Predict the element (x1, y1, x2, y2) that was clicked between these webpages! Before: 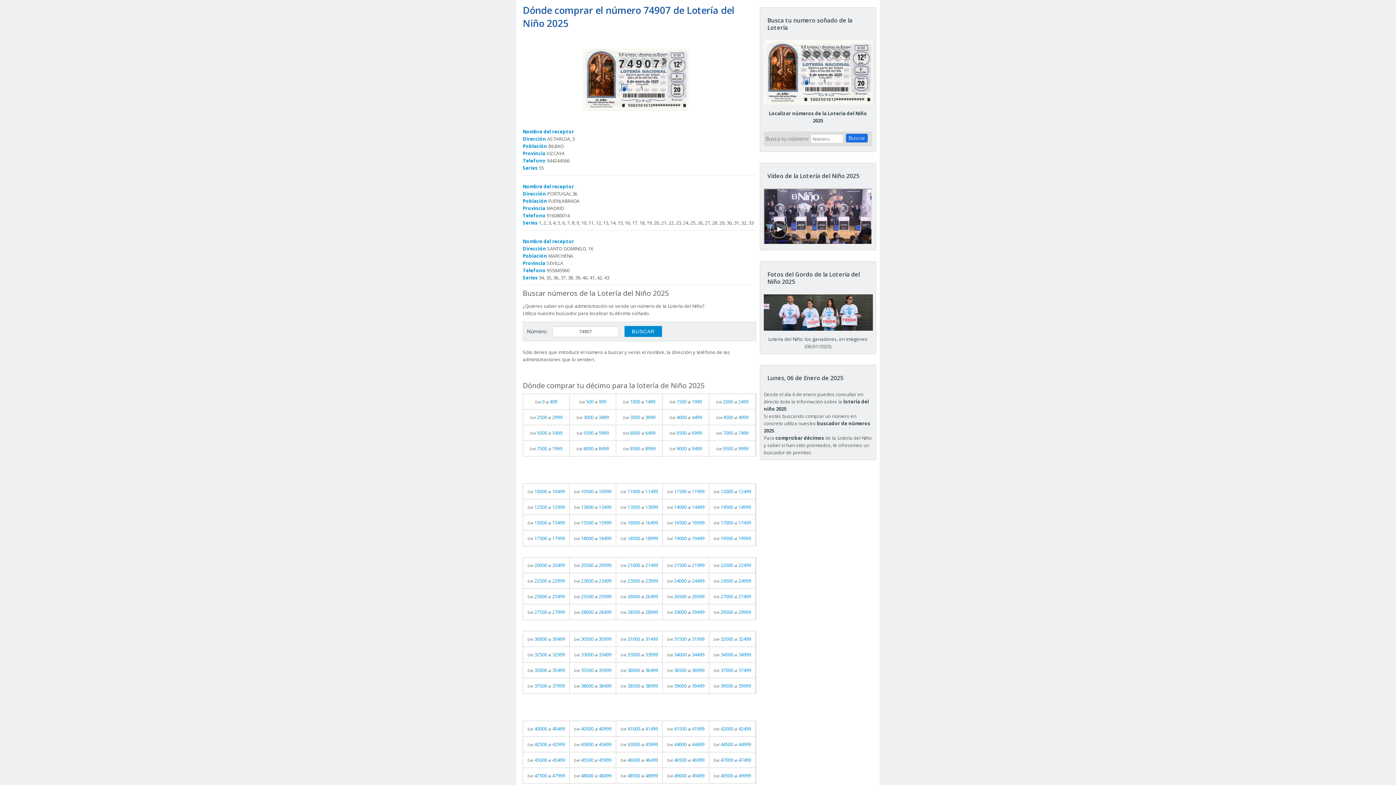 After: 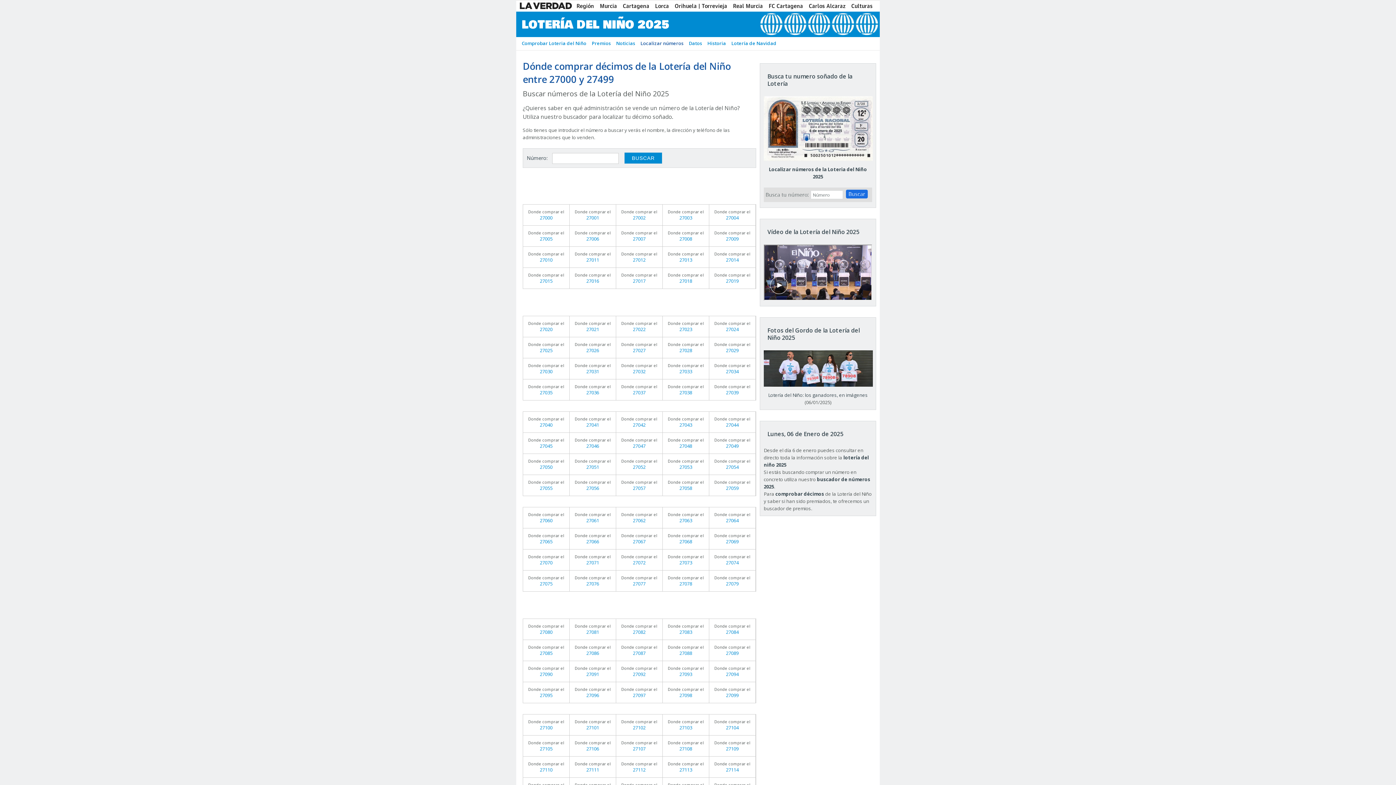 Action: label: Del 27000 al 27499 bbox: (709, 589, 755, 604)